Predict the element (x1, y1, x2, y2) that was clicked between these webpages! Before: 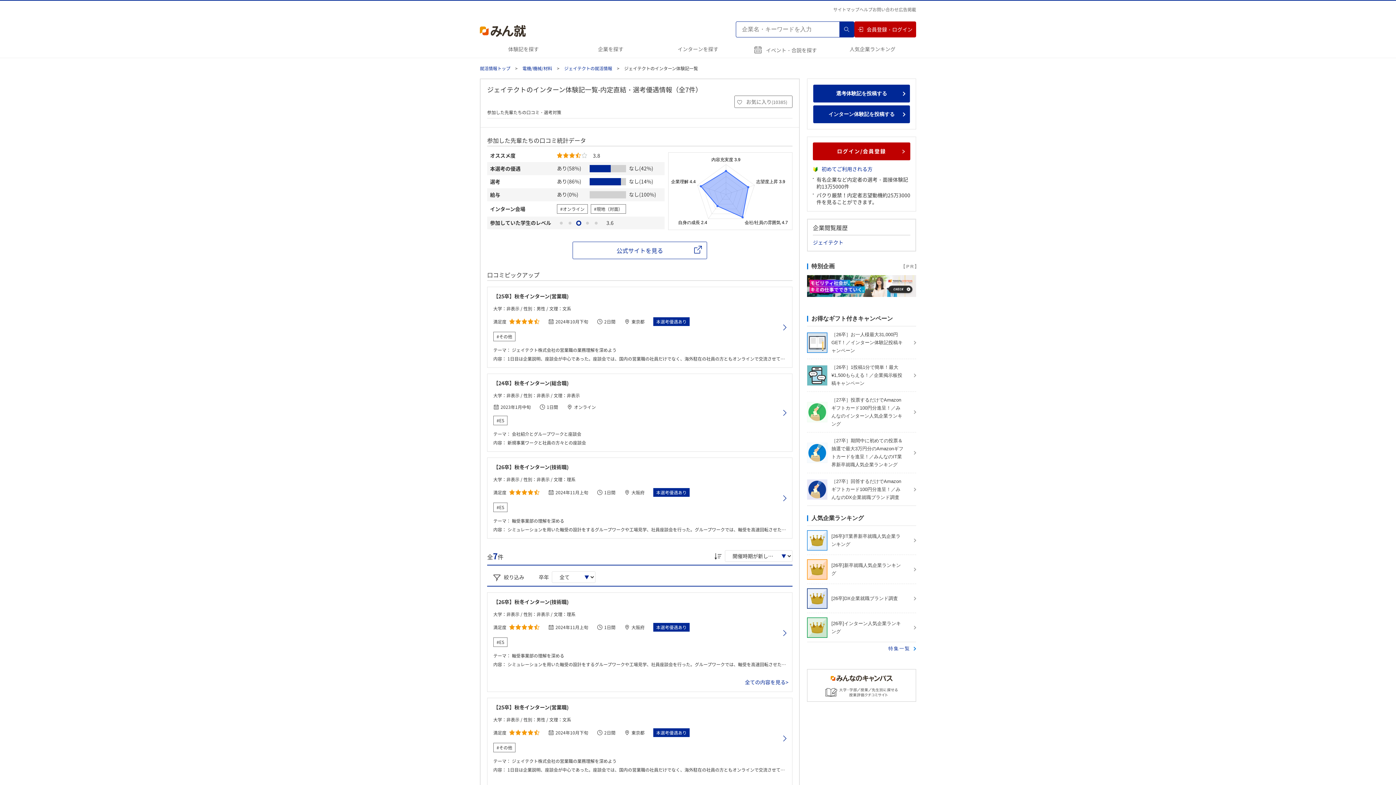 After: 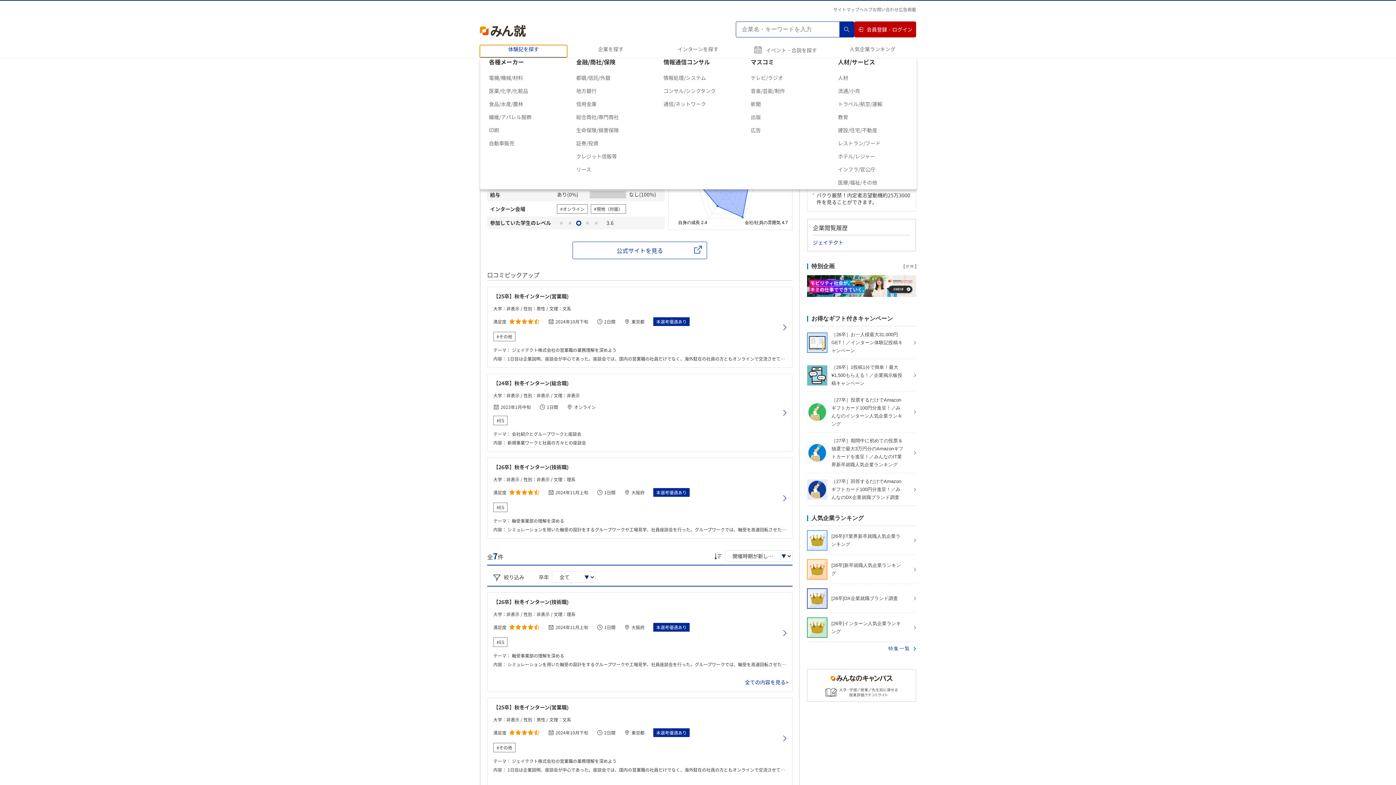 Action: label: 体験記を探す bbox: (480, 45, 567, 57)